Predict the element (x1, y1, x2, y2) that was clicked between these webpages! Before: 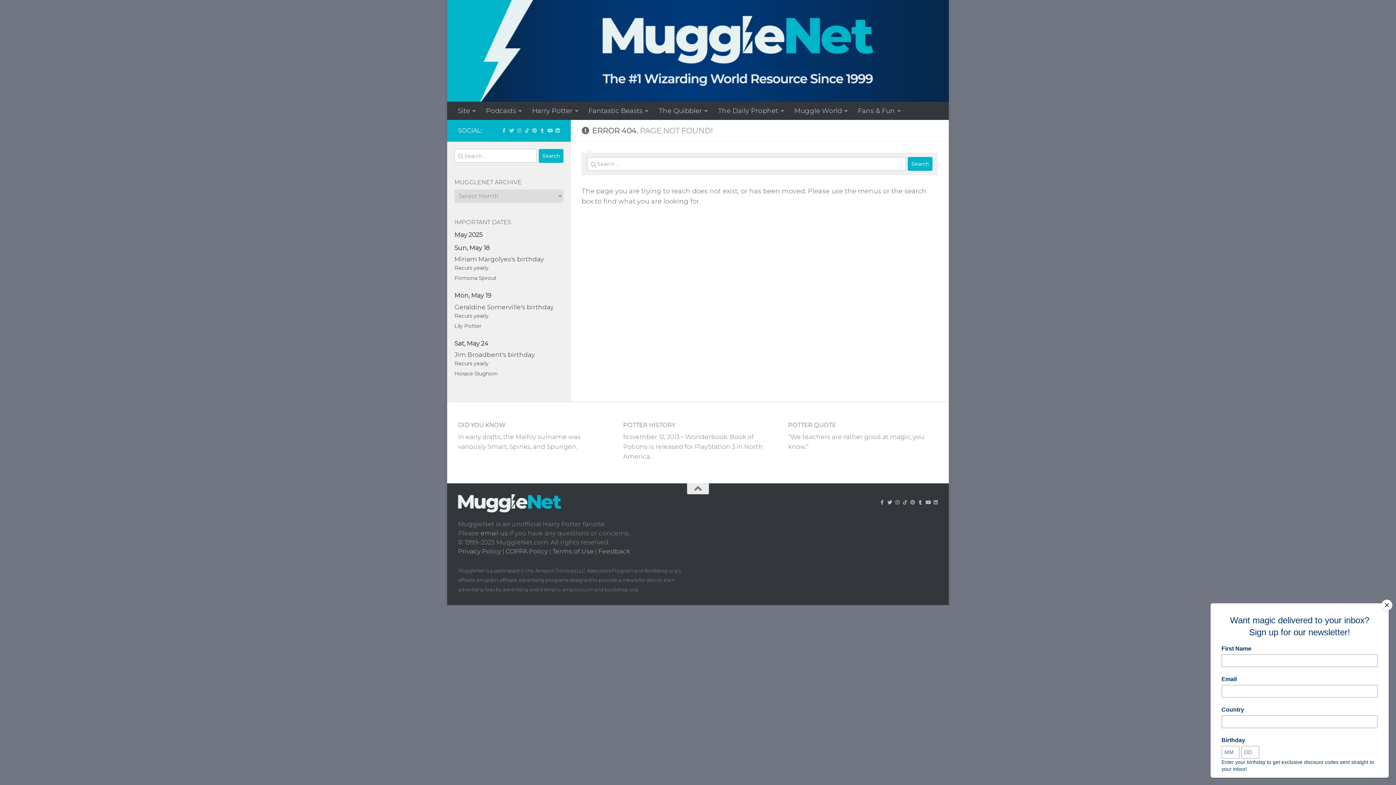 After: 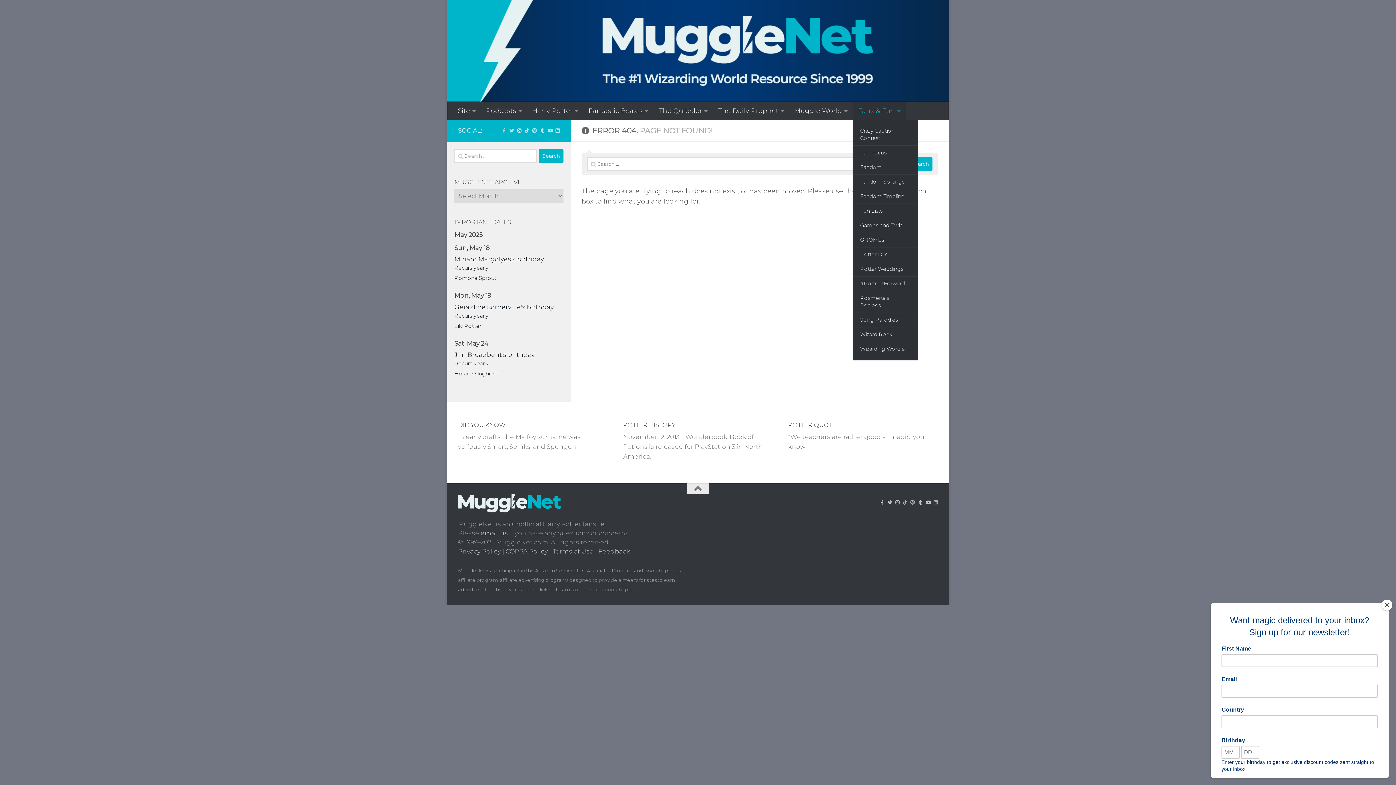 Action: label: Fans & Fun bbox: (853, 101, 906, 120)